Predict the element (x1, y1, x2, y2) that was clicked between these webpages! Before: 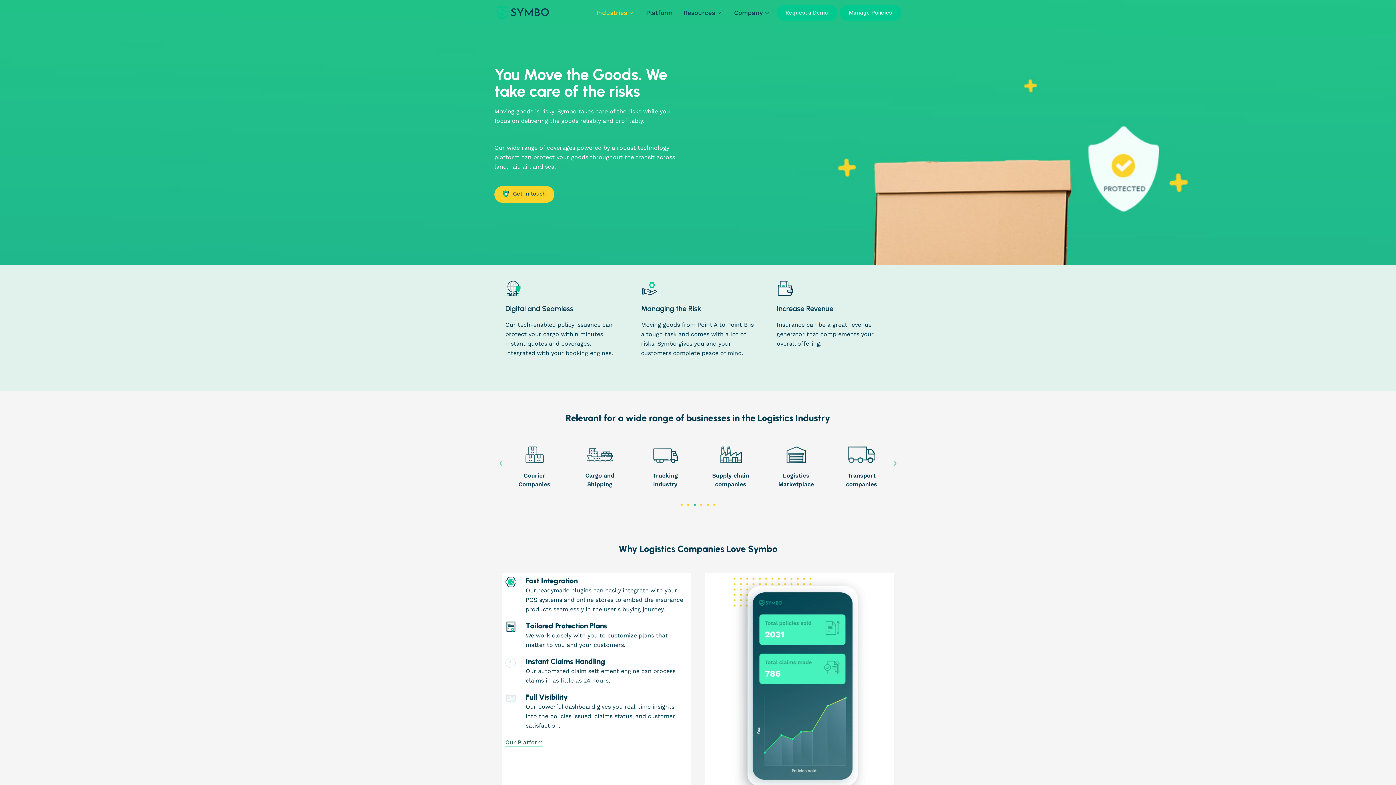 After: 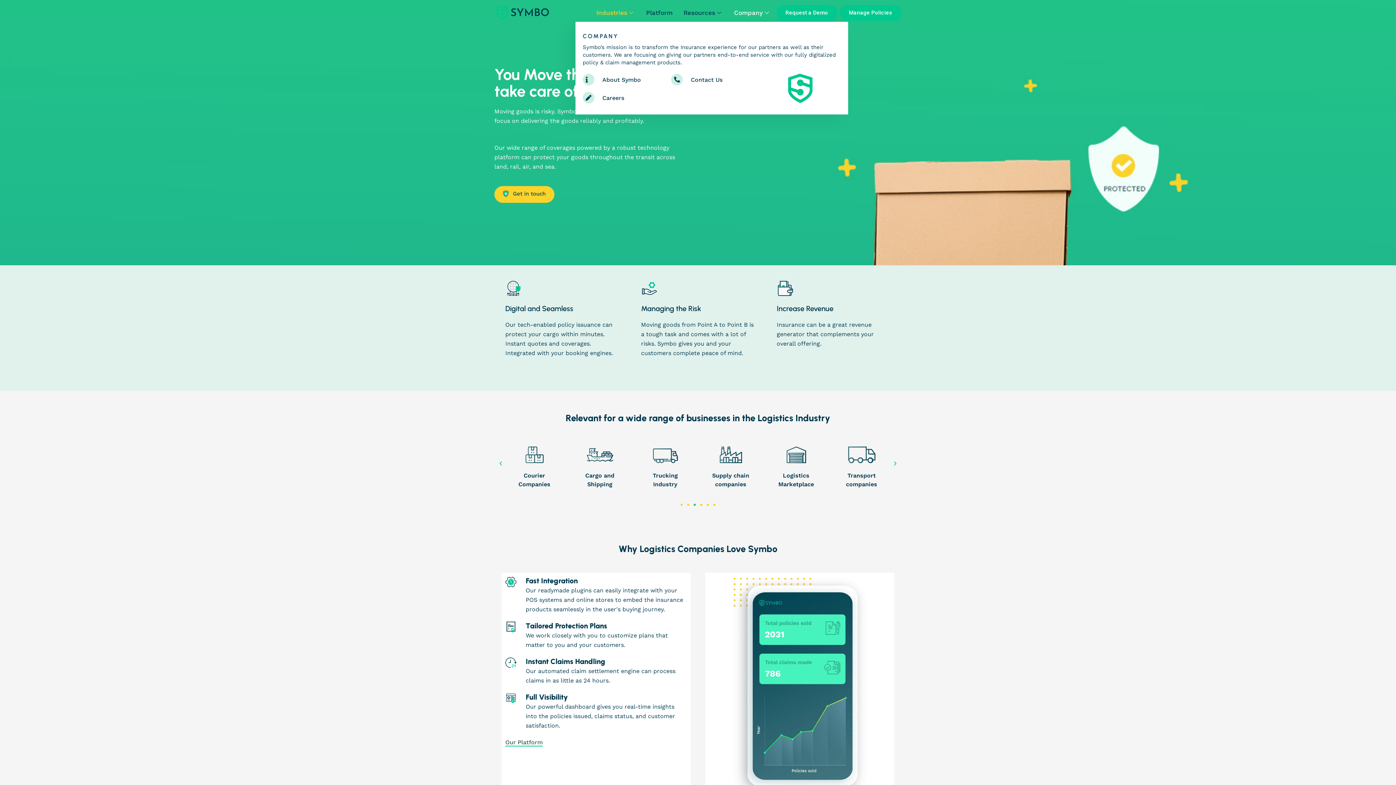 Action: bbox: (723, 3, 770, 21) label: Company